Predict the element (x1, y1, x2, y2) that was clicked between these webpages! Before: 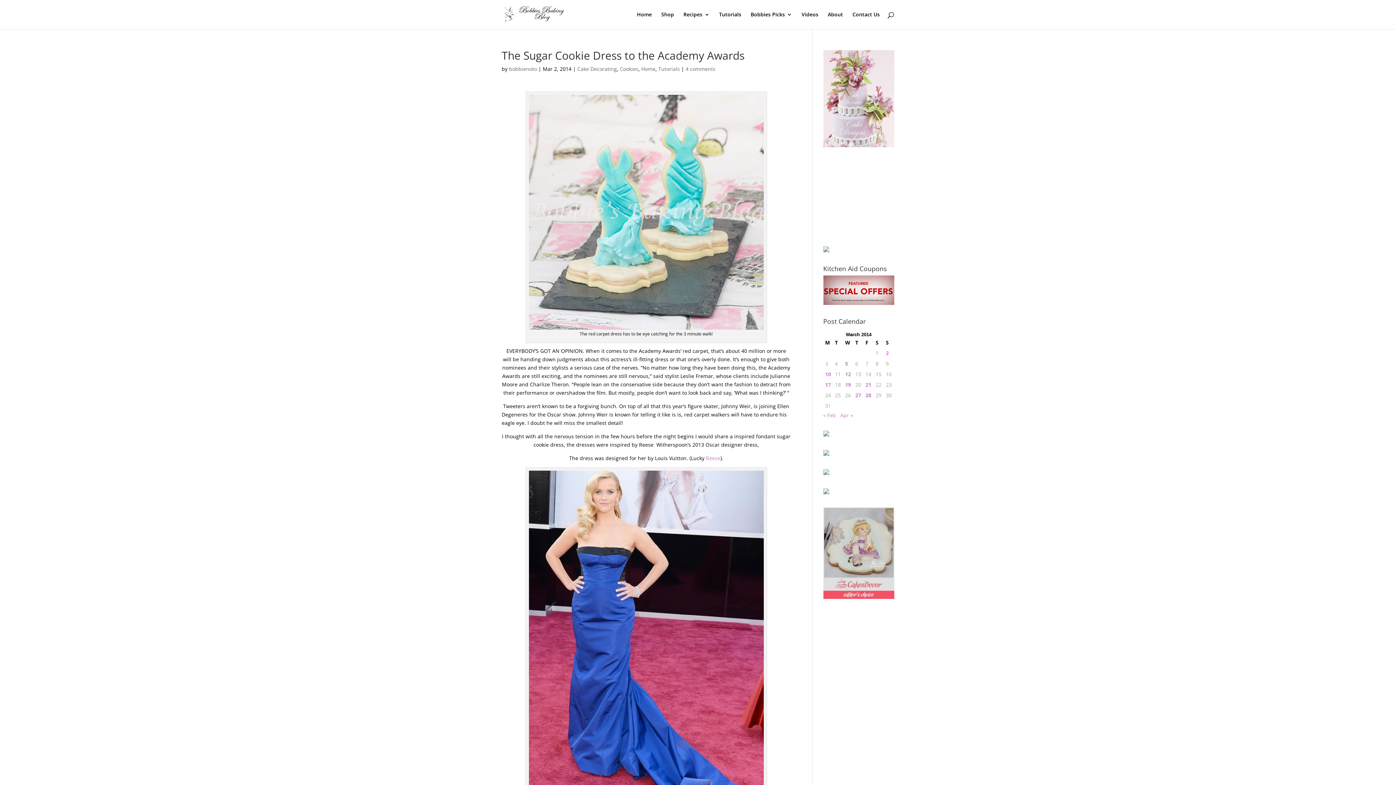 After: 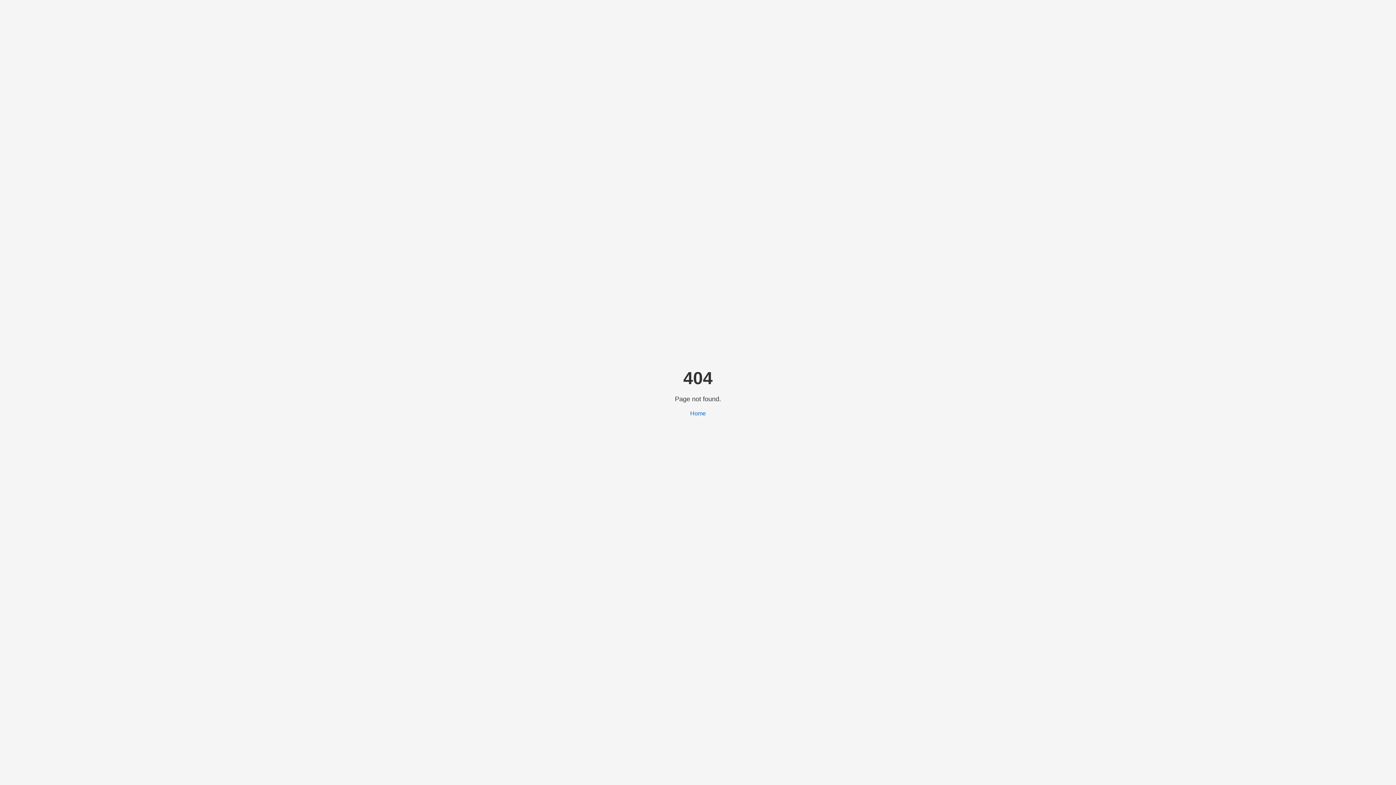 Action: bbox: (823, 431, 829, 438)